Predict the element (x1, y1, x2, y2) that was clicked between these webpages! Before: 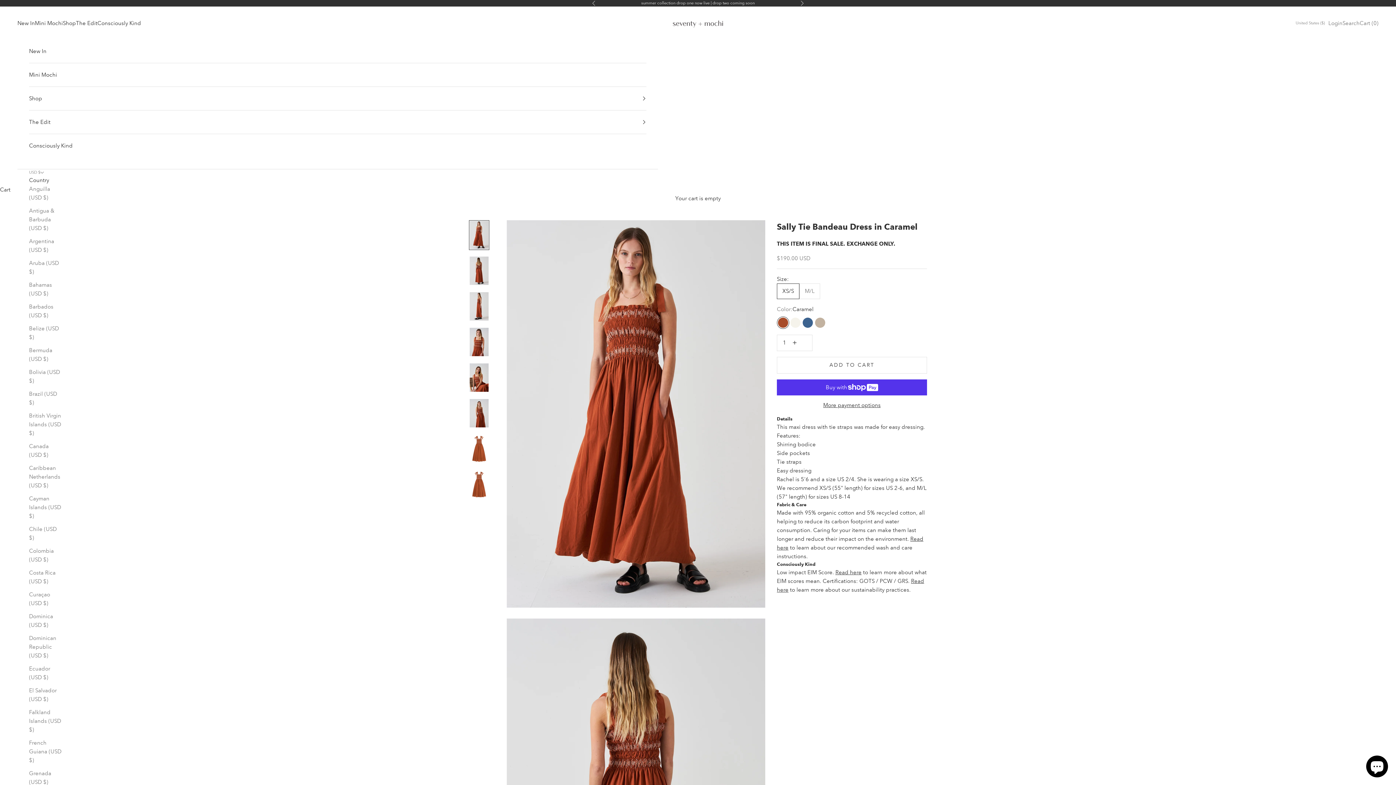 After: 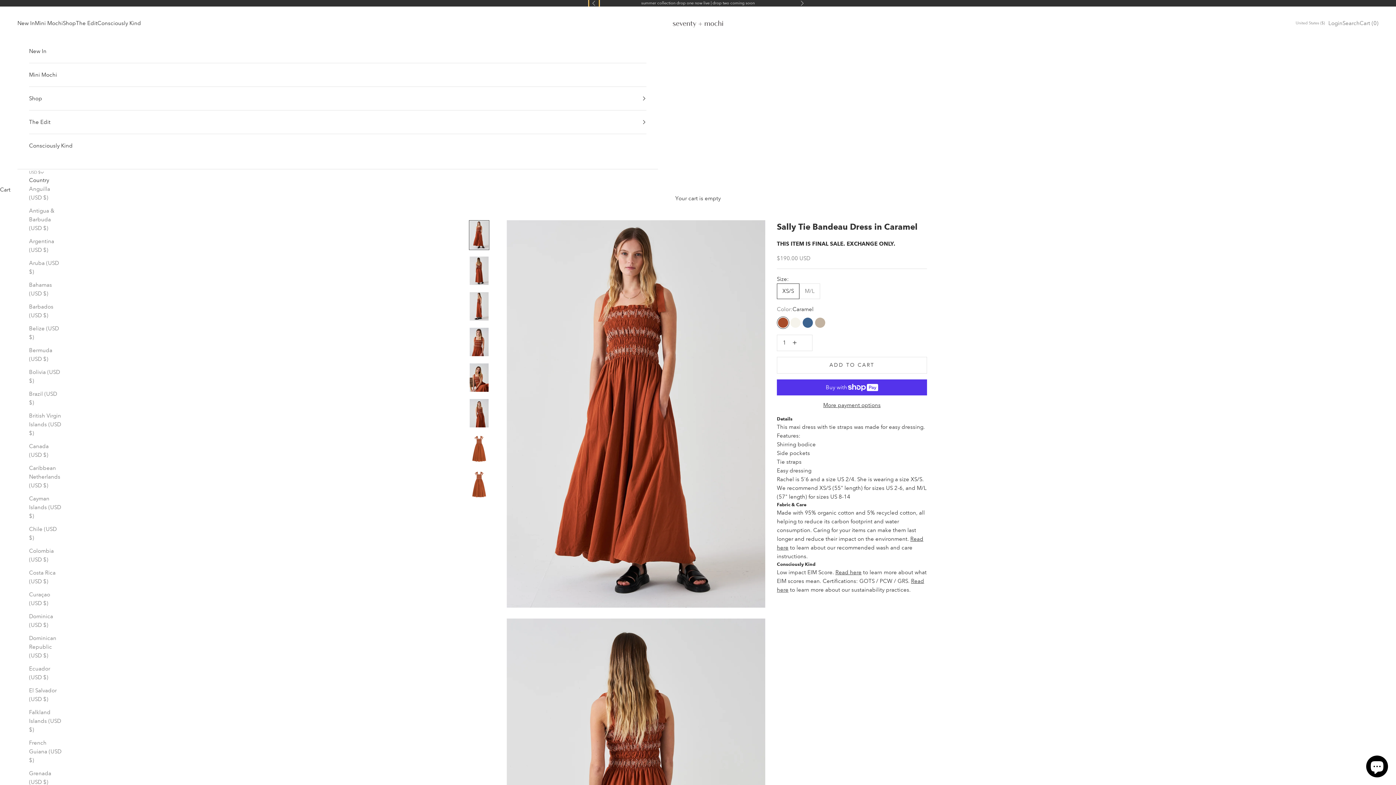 Action: bbox: (592, 0, 596, 6) label: Previous